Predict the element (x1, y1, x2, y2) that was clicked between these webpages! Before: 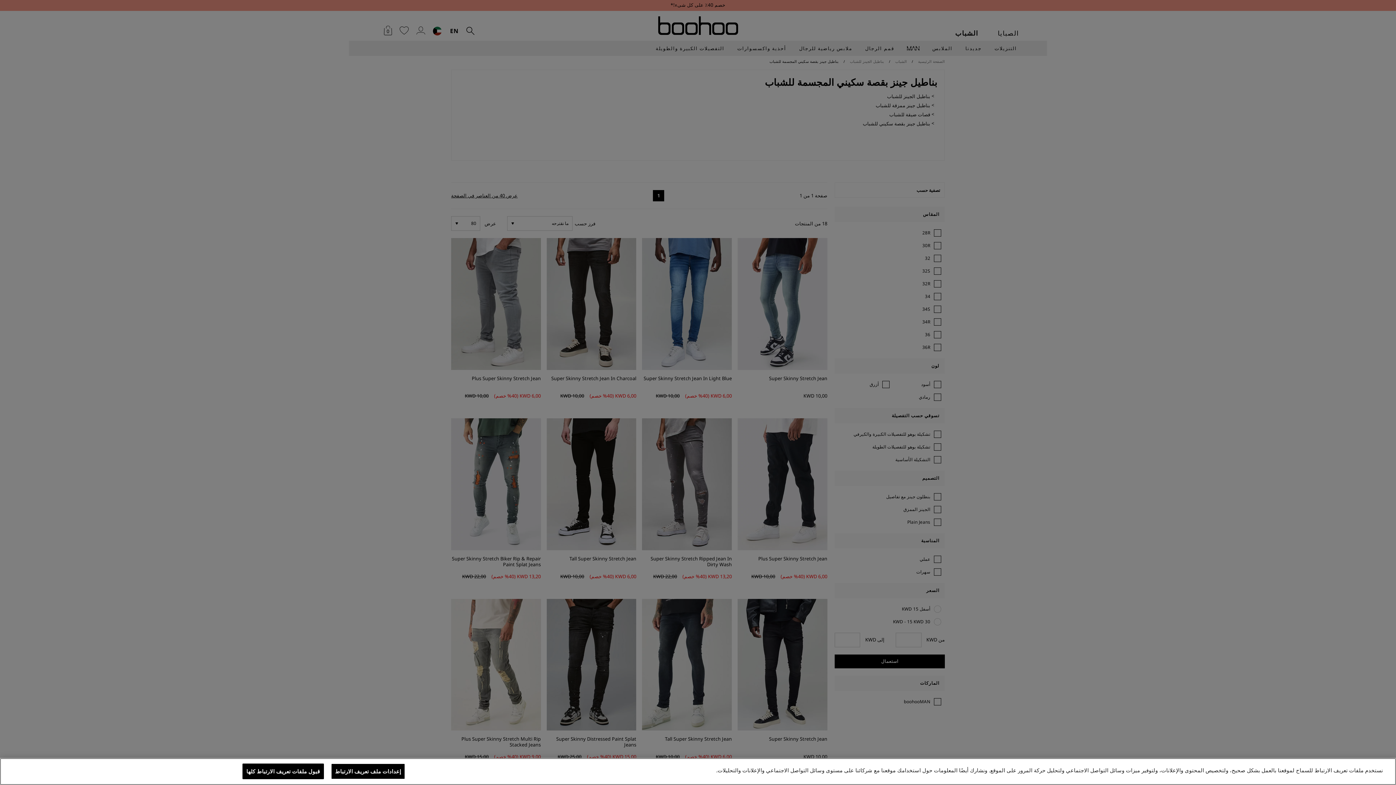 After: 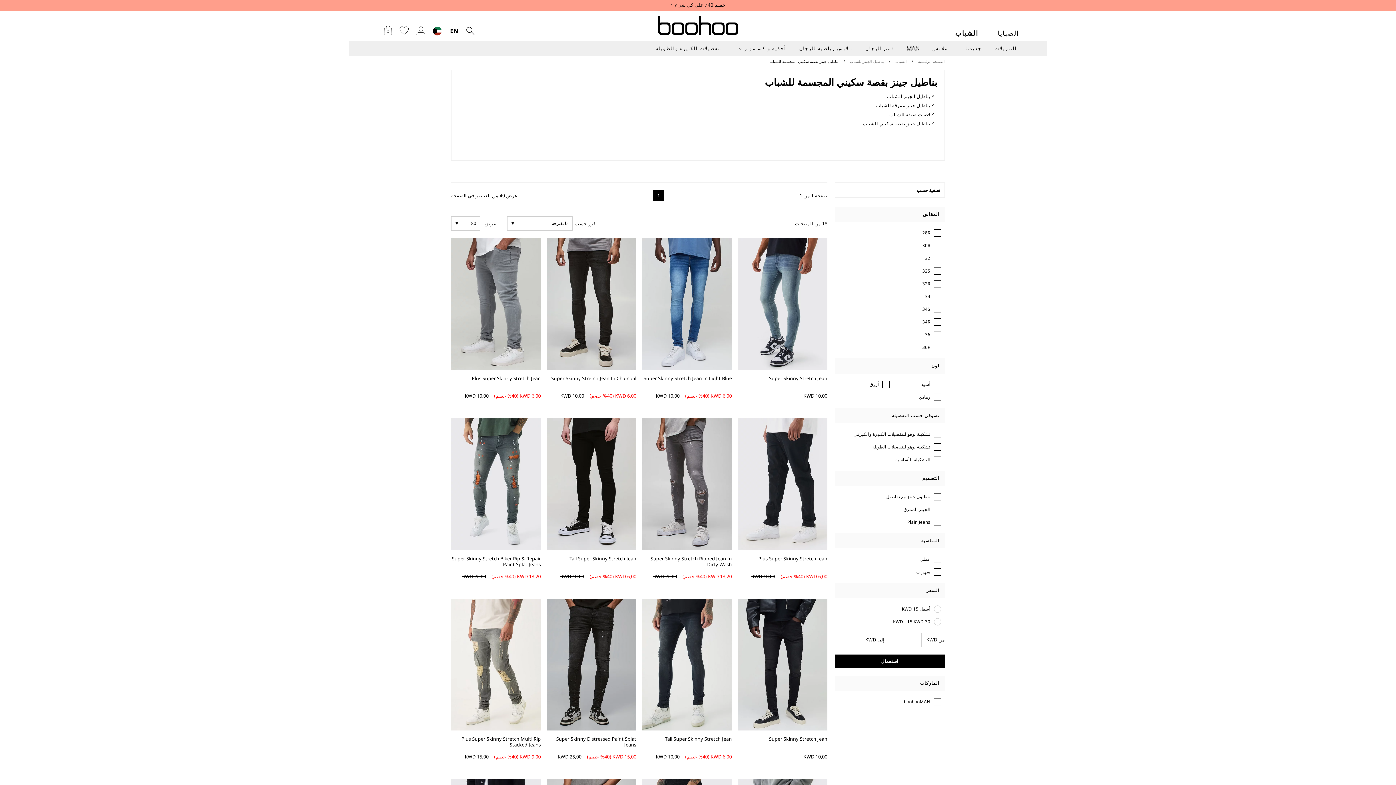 Action: label: قبول ملفات تعريف الارتباط كلها bbox: (242, 764, 323, 779)